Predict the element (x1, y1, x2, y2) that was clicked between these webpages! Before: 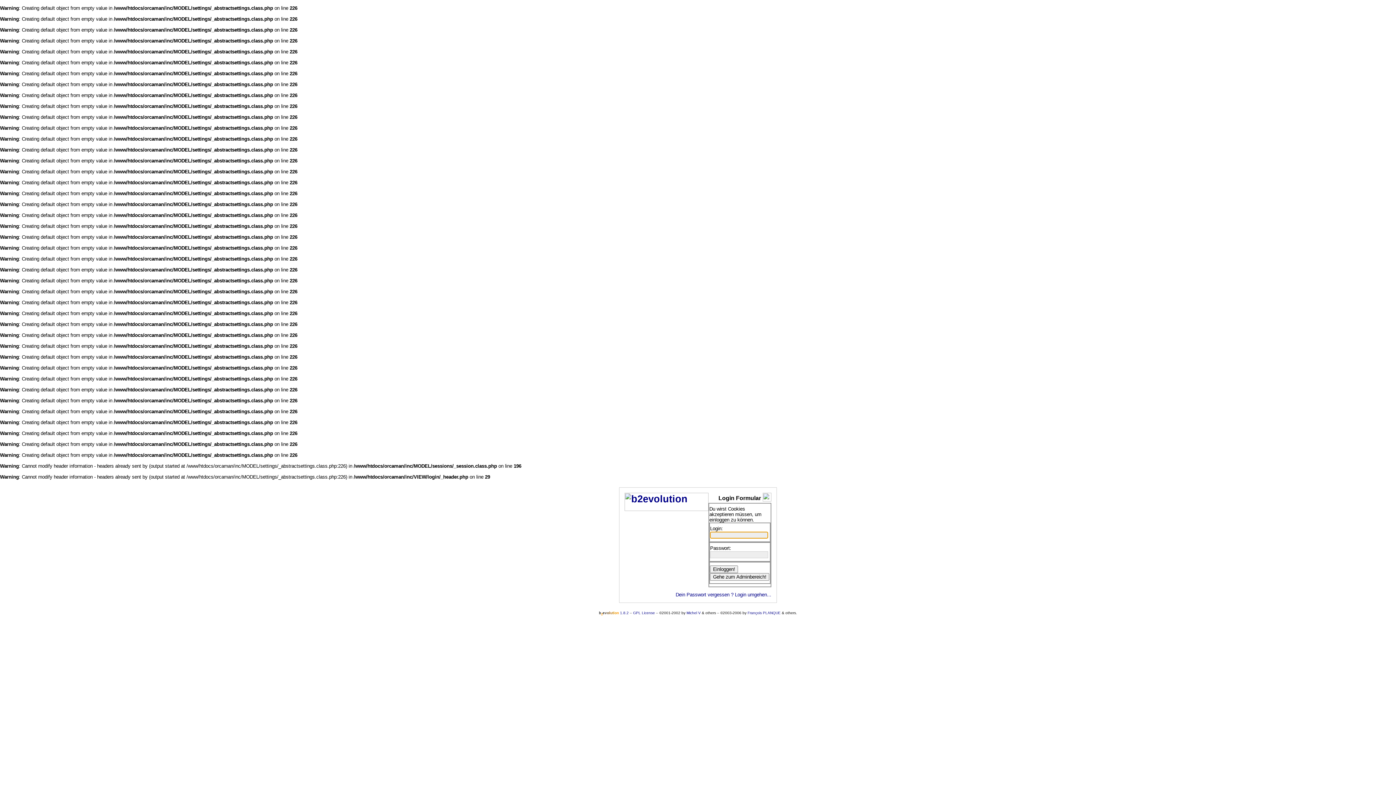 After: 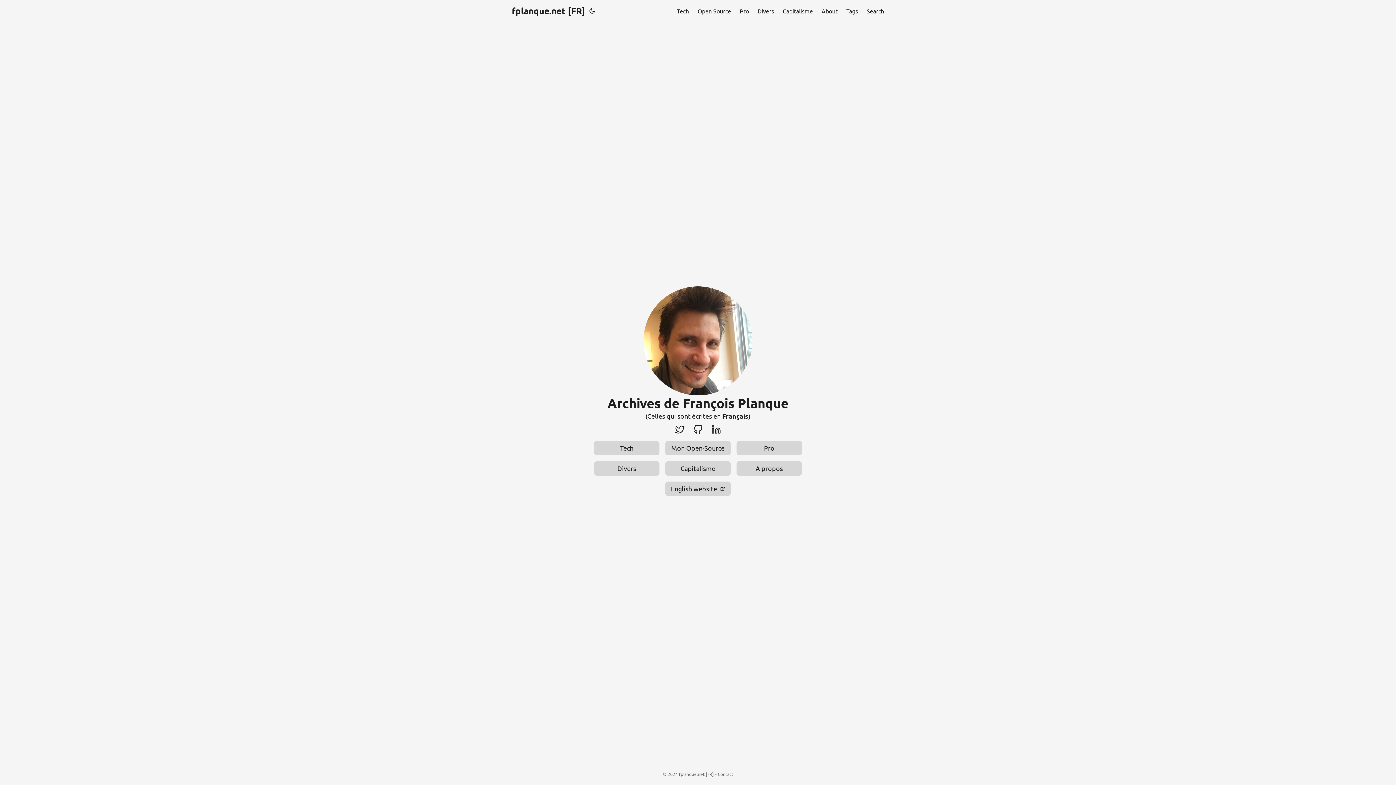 Action: label: François PLANQUE bbox: (747, 611, 780, 615)